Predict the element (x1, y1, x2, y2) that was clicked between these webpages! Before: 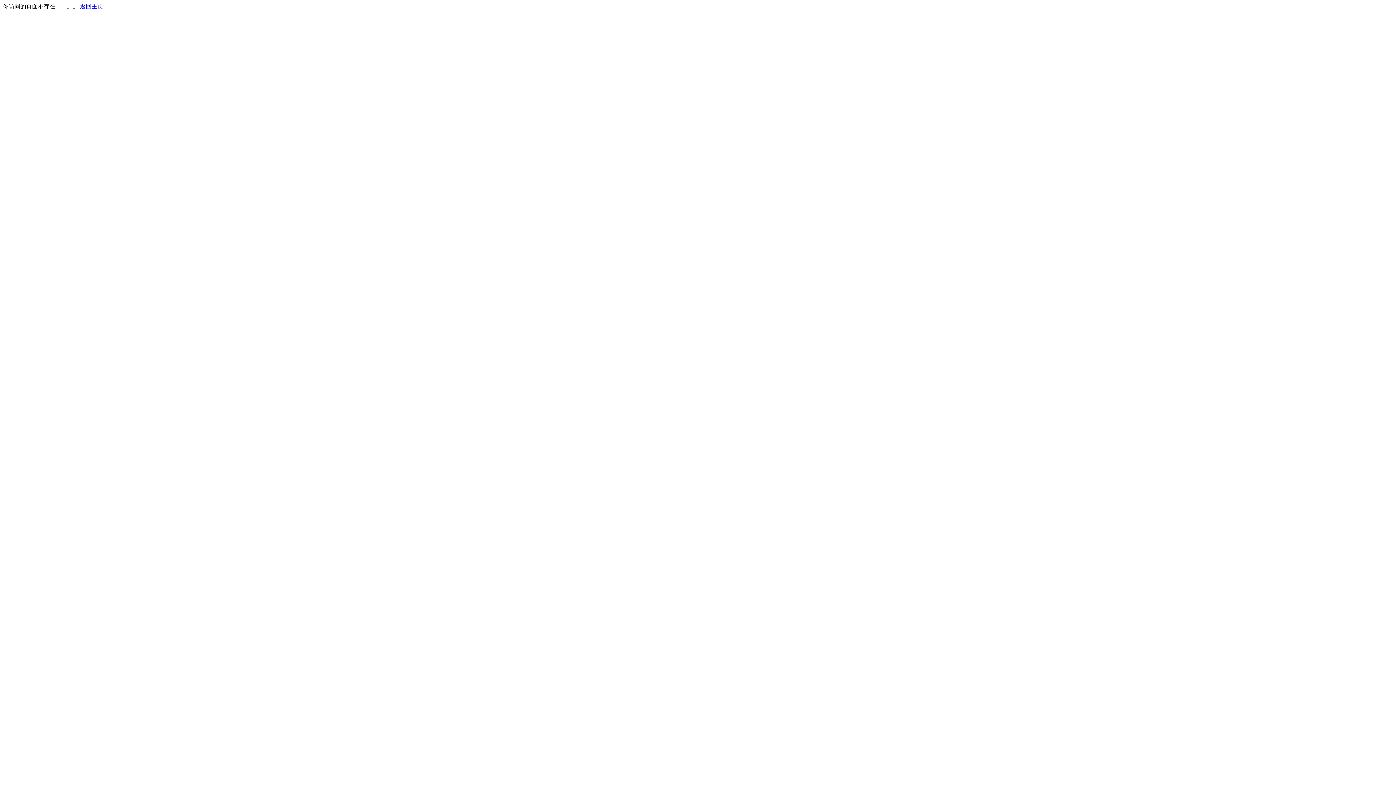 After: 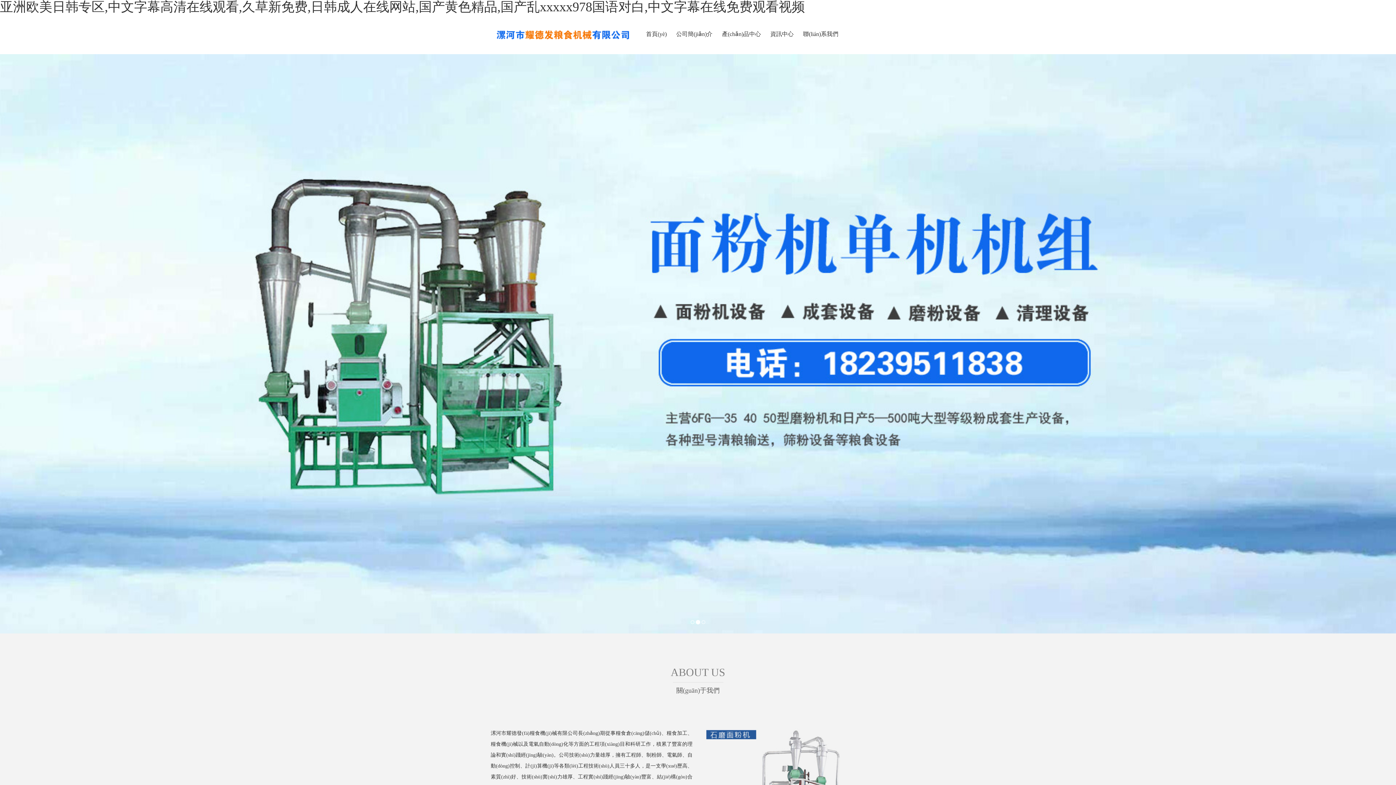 Action: bbox: (80, 3, 103, 9) label: 返回主页